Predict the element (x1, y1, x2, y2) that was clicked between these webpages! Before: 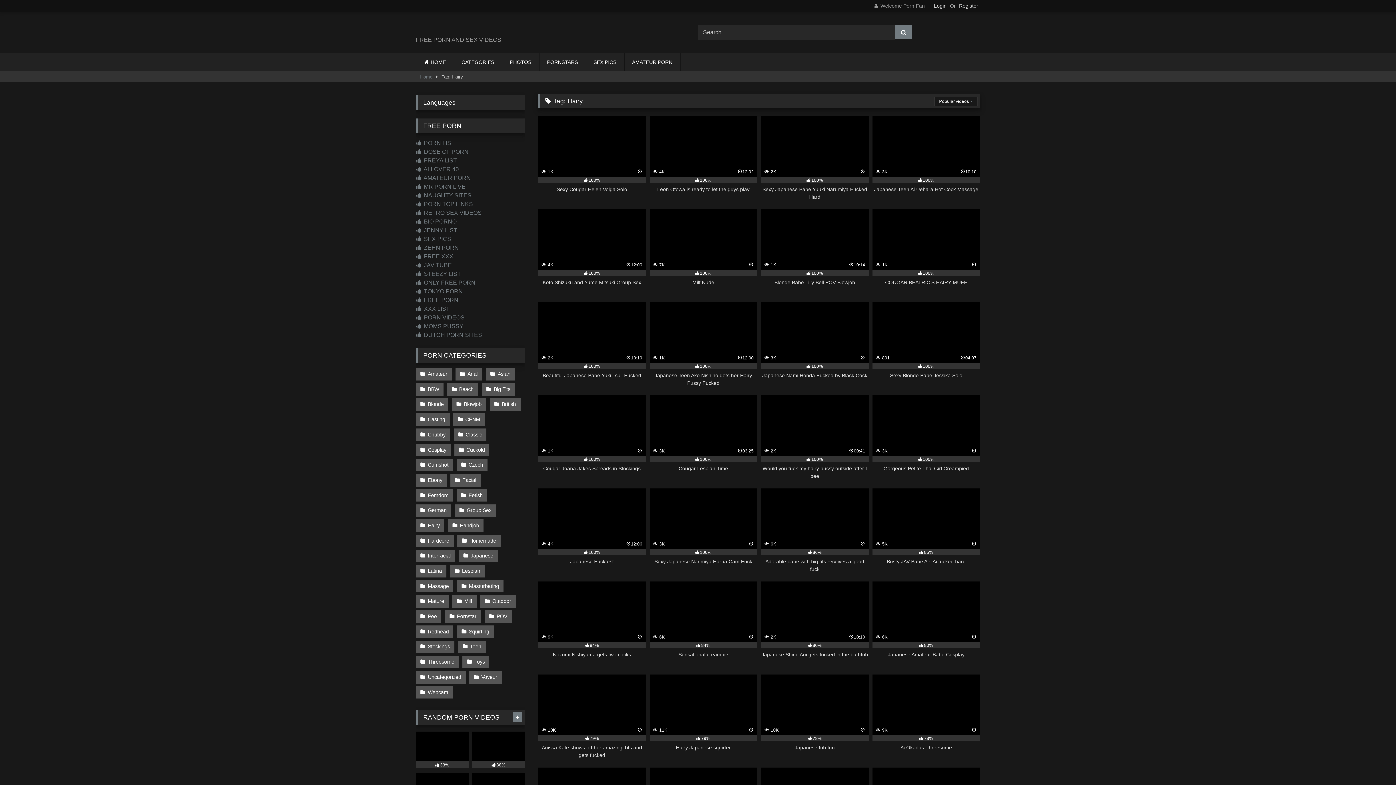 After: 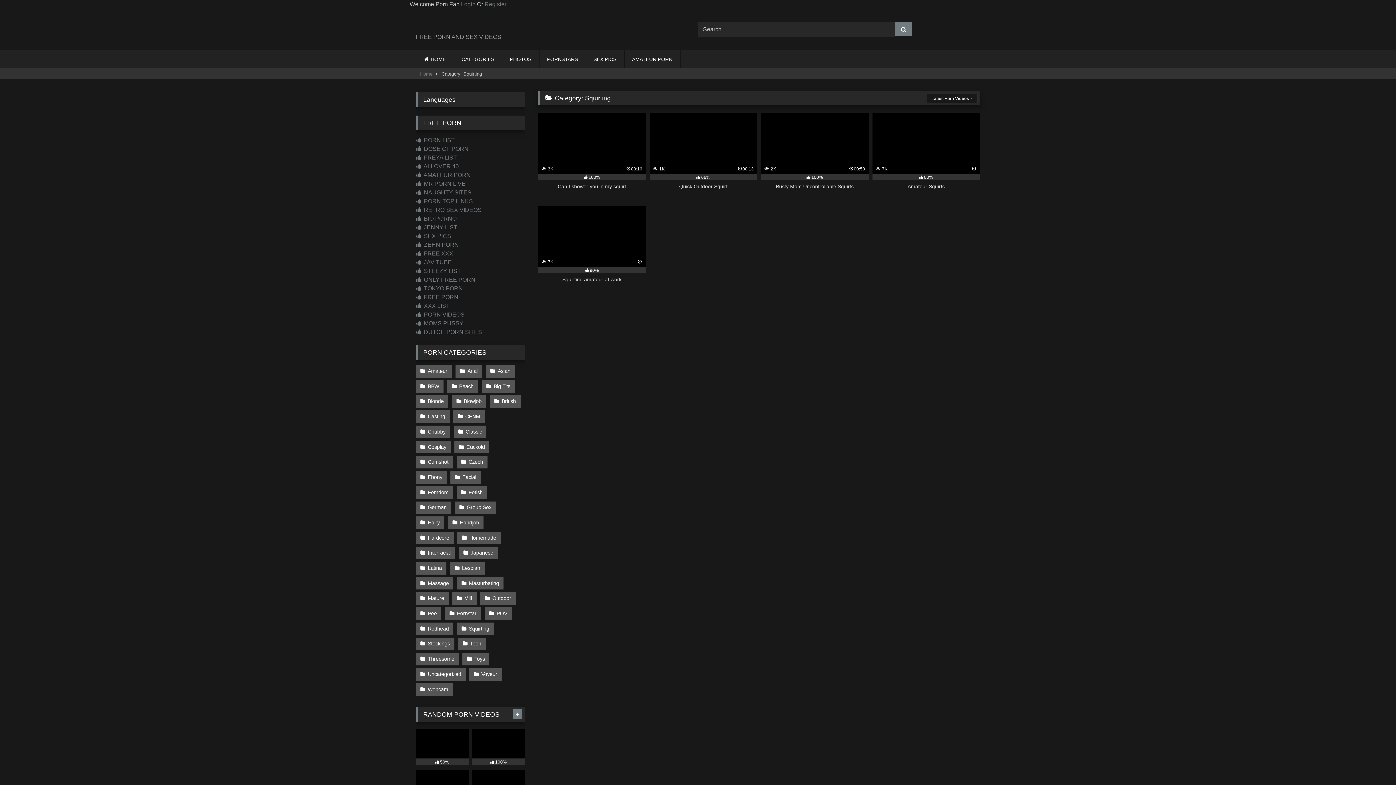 Action: label: Squirting bbox: (457, 625, 493, 638)